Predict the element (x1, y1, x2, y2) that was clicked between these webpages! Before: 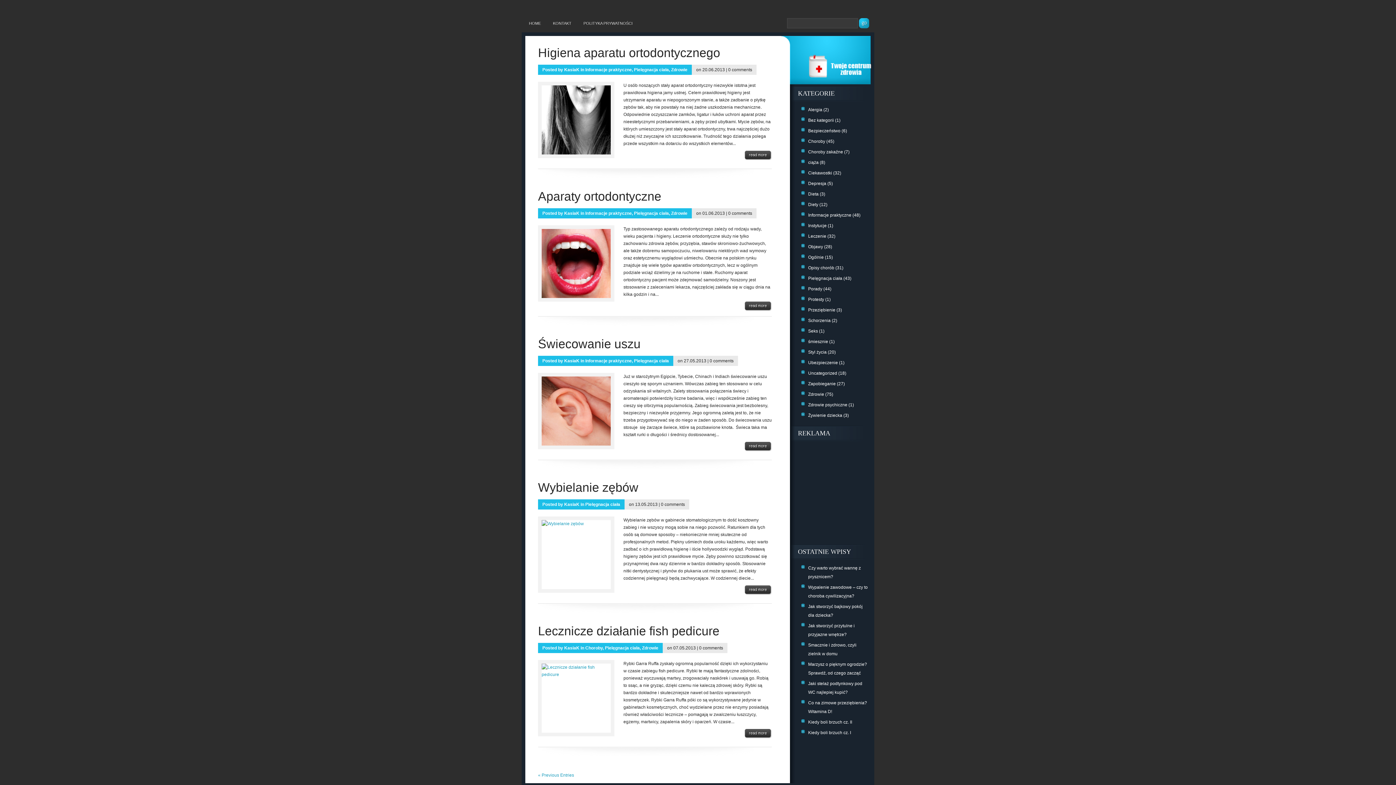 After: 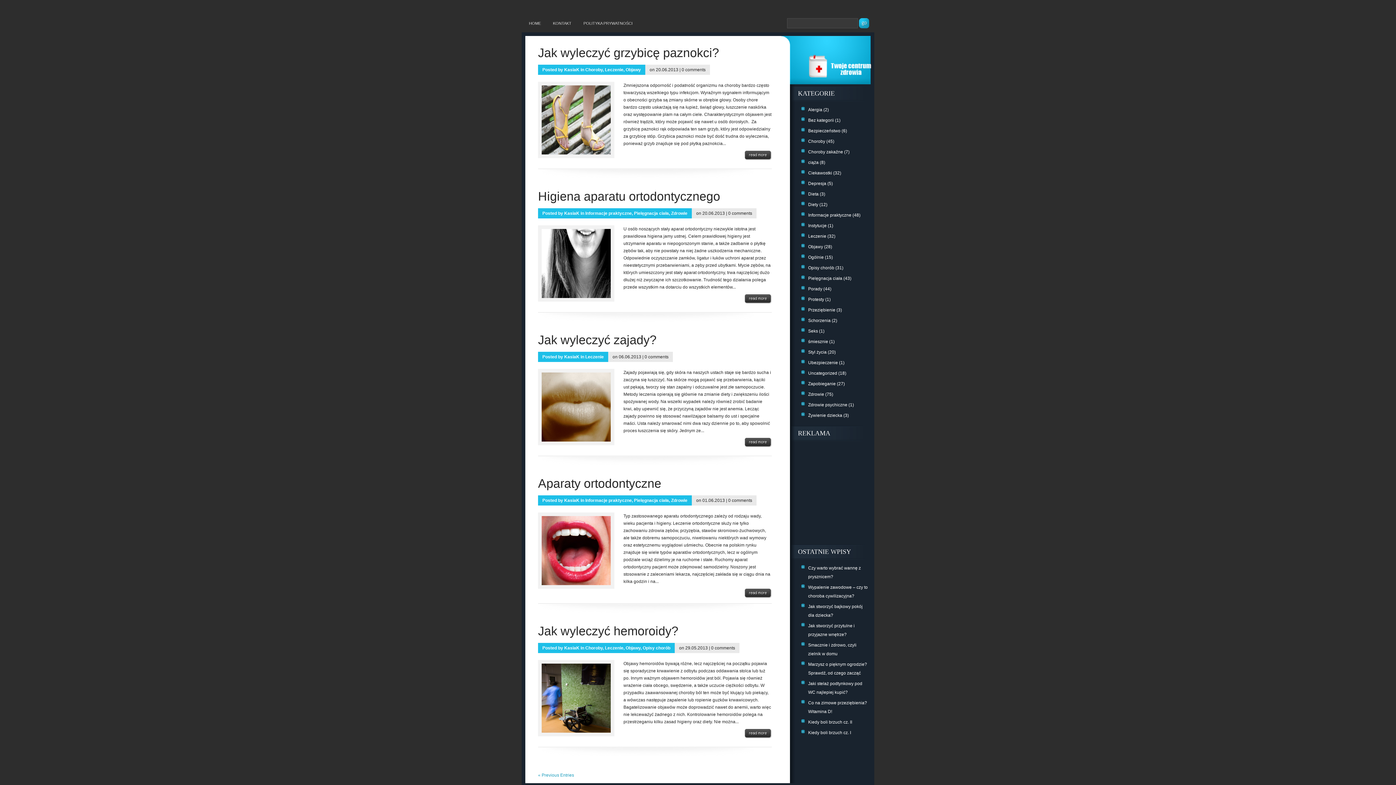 Action: bbox: (564, 358, 579, 363) label: KasiaK